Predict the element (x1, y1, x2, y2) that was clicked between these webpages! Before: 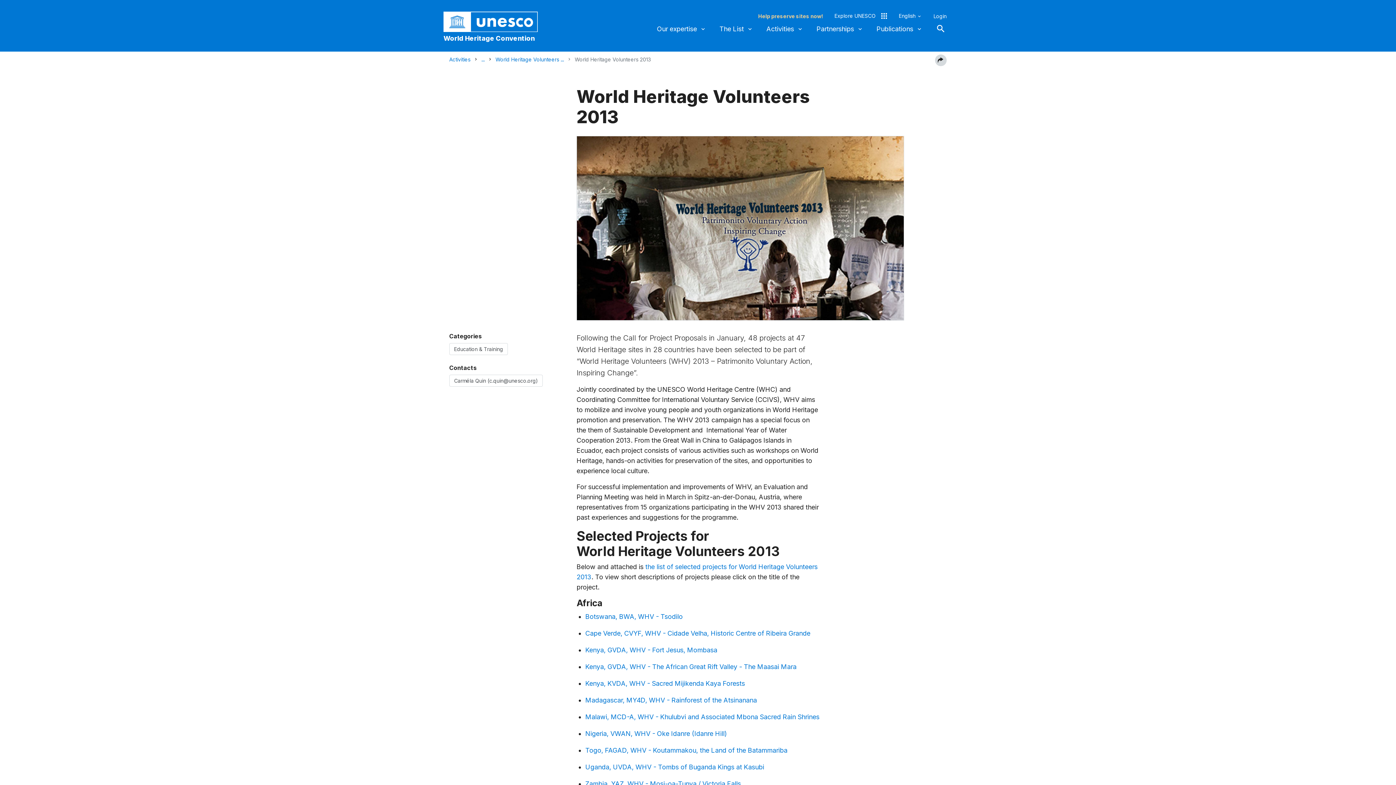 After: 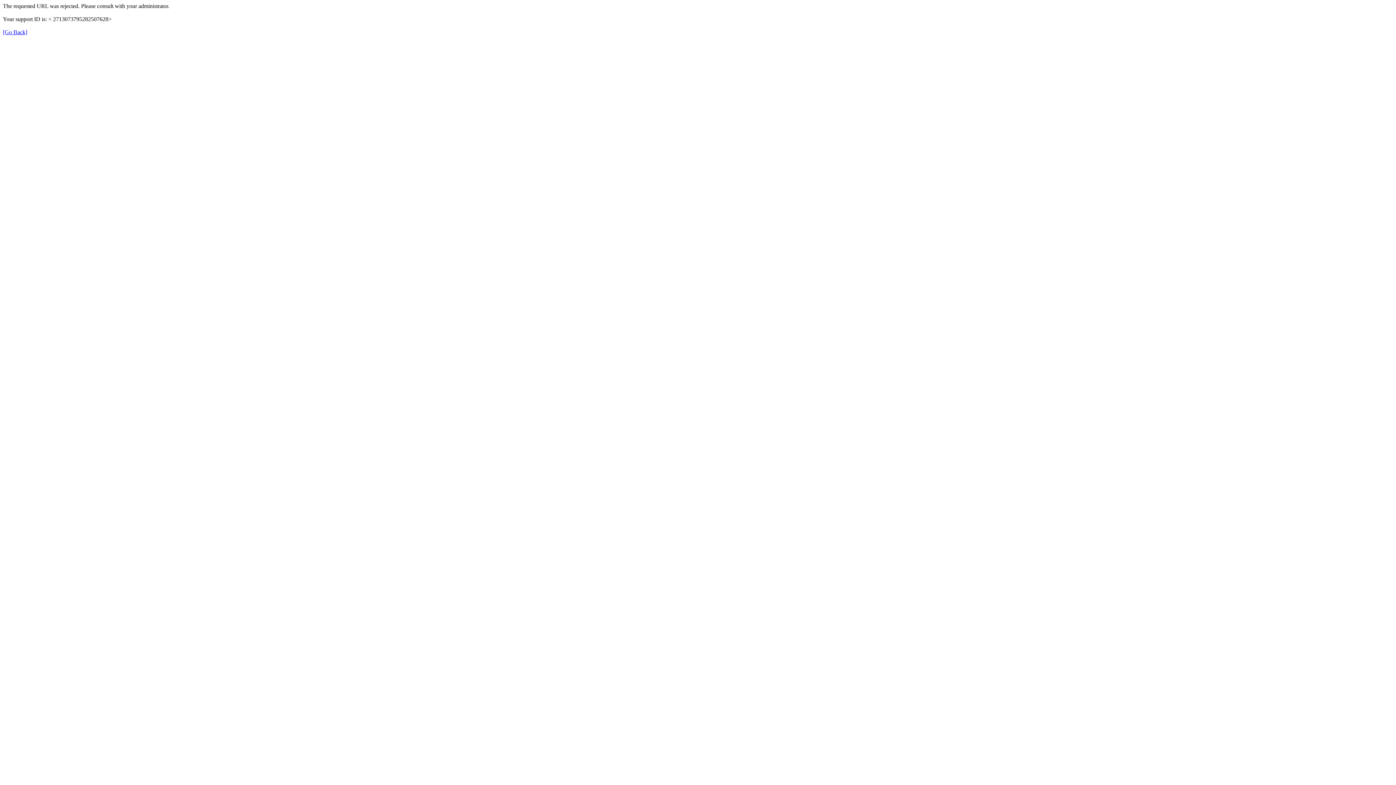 Action: label: Togo, FAGAD, WHV - Koutammakou, the Land of the Batammariba bbox: (585, 746, 787, 754)